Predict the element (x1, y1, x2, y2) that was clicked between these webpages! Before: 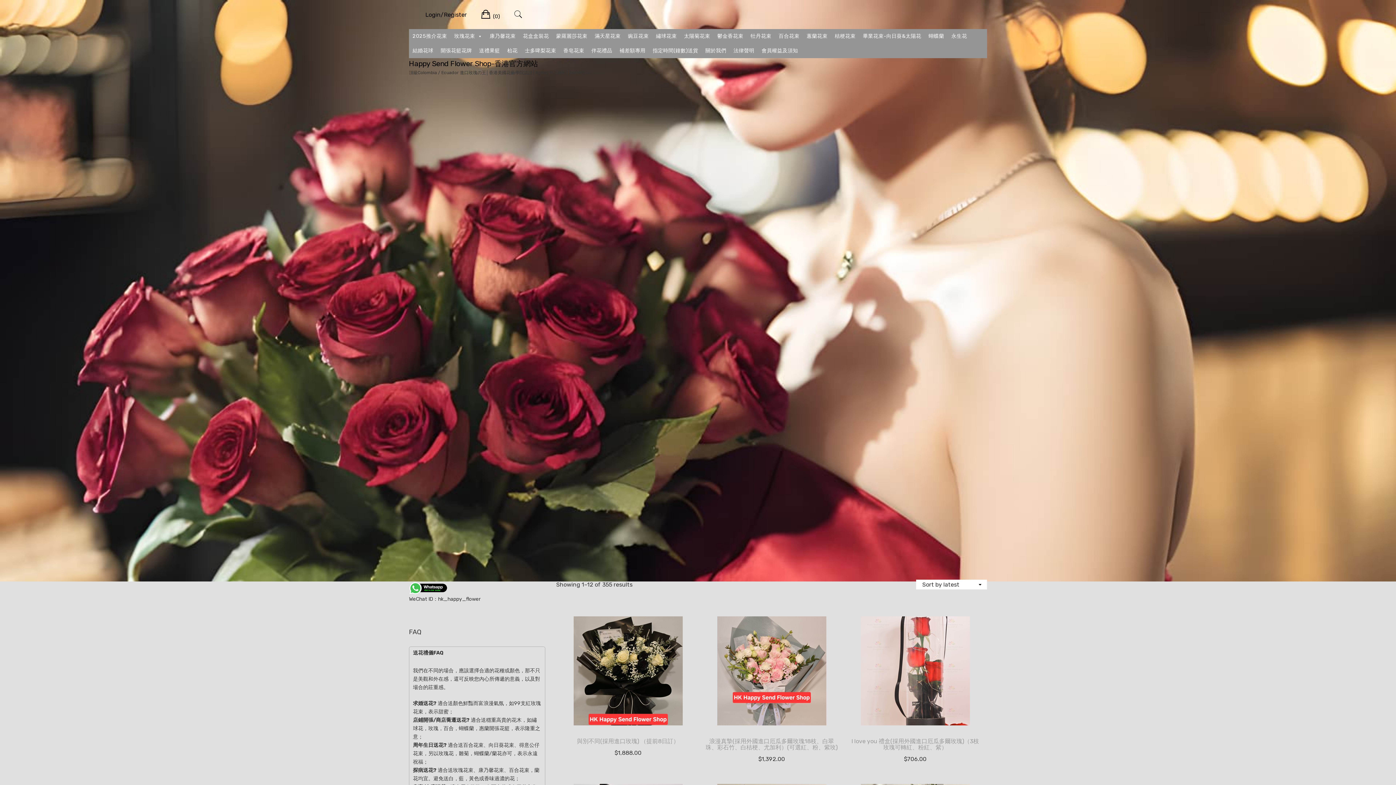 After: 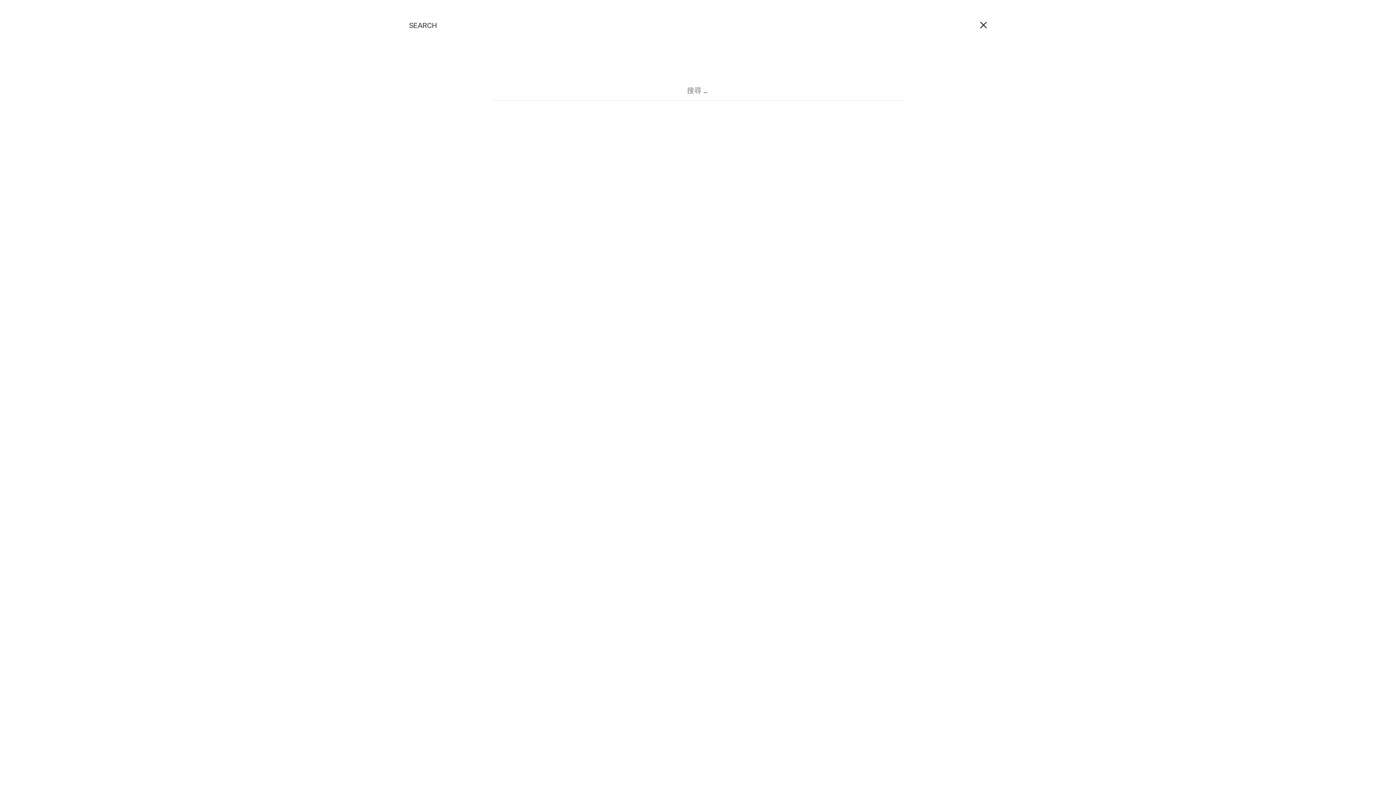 Action: bbox: (514, 6, 522, 23)